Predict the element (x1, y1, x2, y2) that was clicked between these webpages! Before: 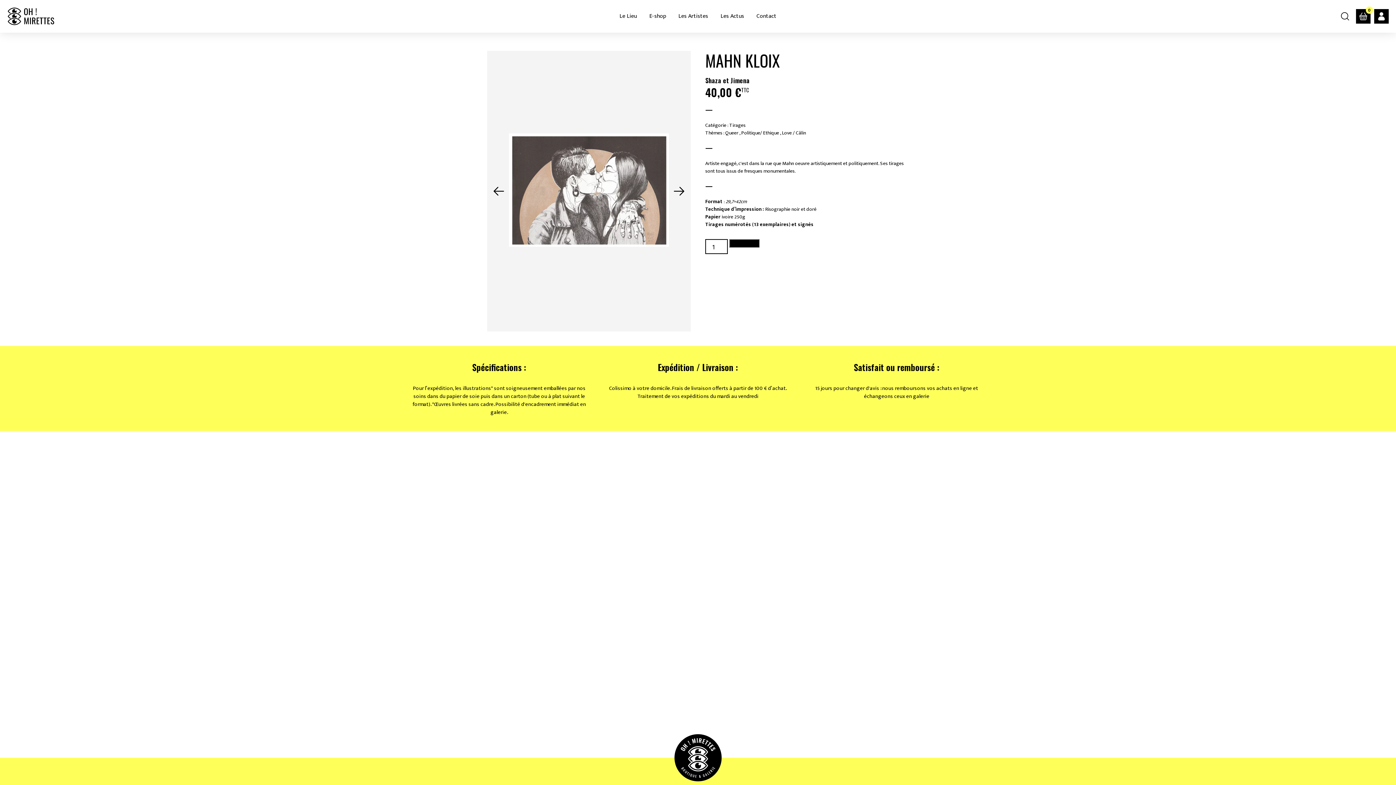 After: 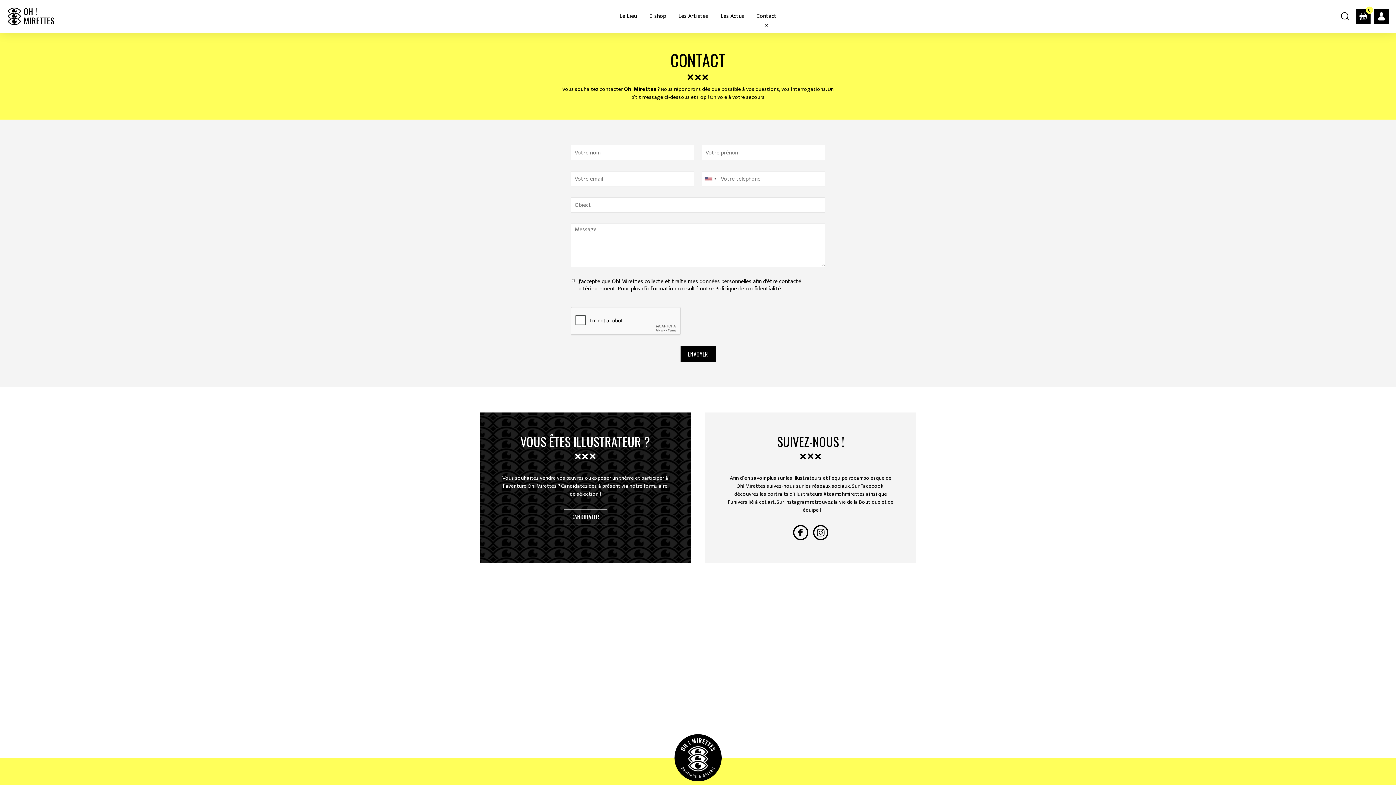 Action: label: Contact bbox: (752, 9, 781, 23)